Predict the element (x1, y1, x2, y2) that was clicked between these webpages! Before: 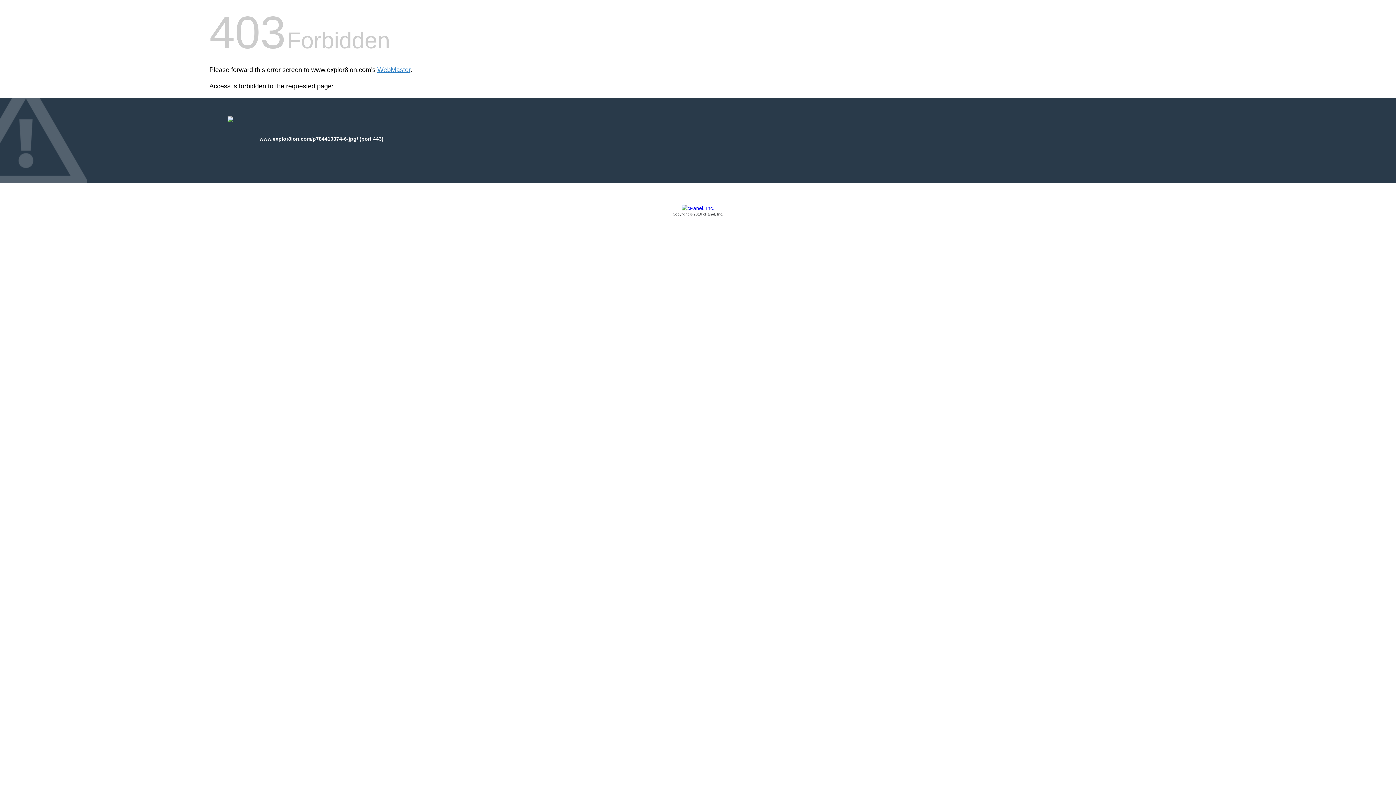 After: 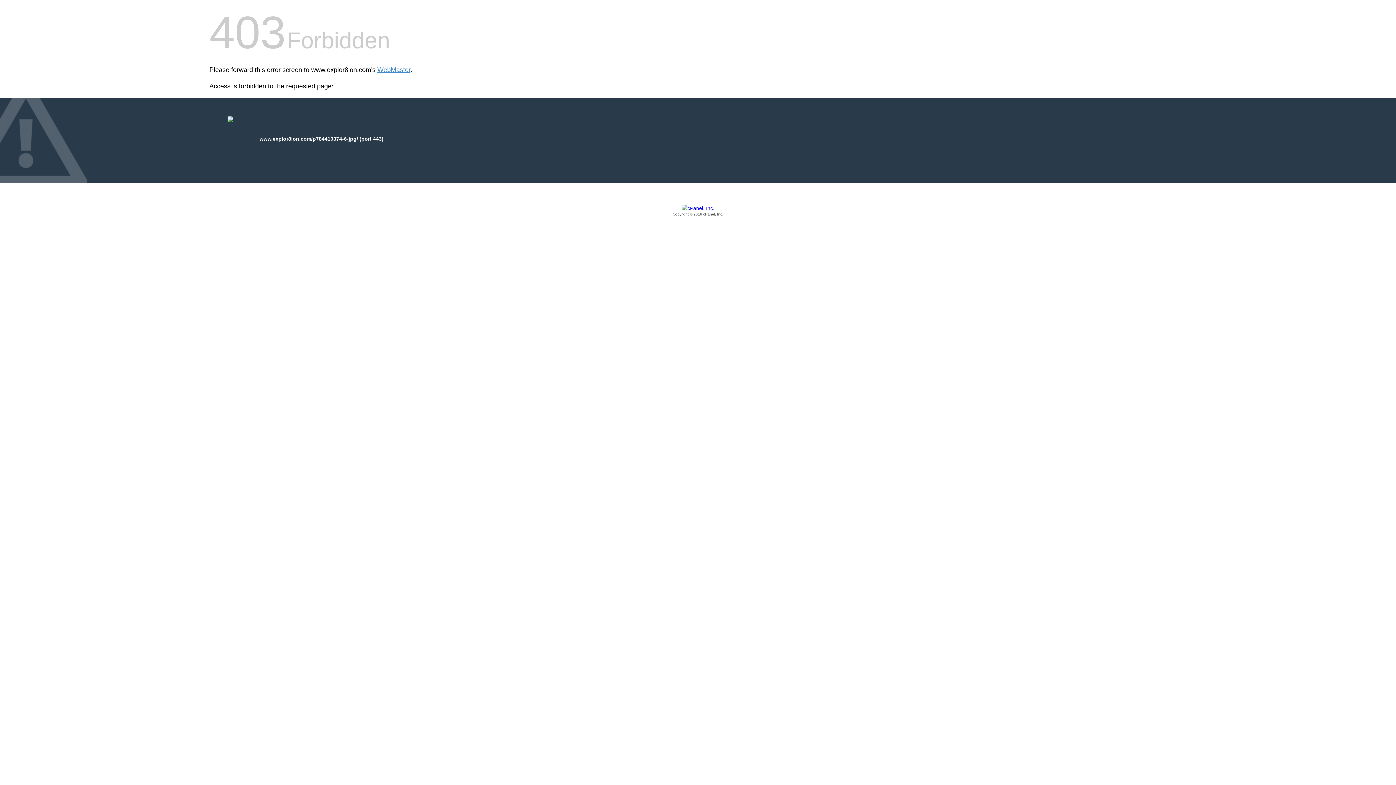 Action: bbox: (209, 205, 1186, 217) label: Copyright © 2016 cPanel, Inc.